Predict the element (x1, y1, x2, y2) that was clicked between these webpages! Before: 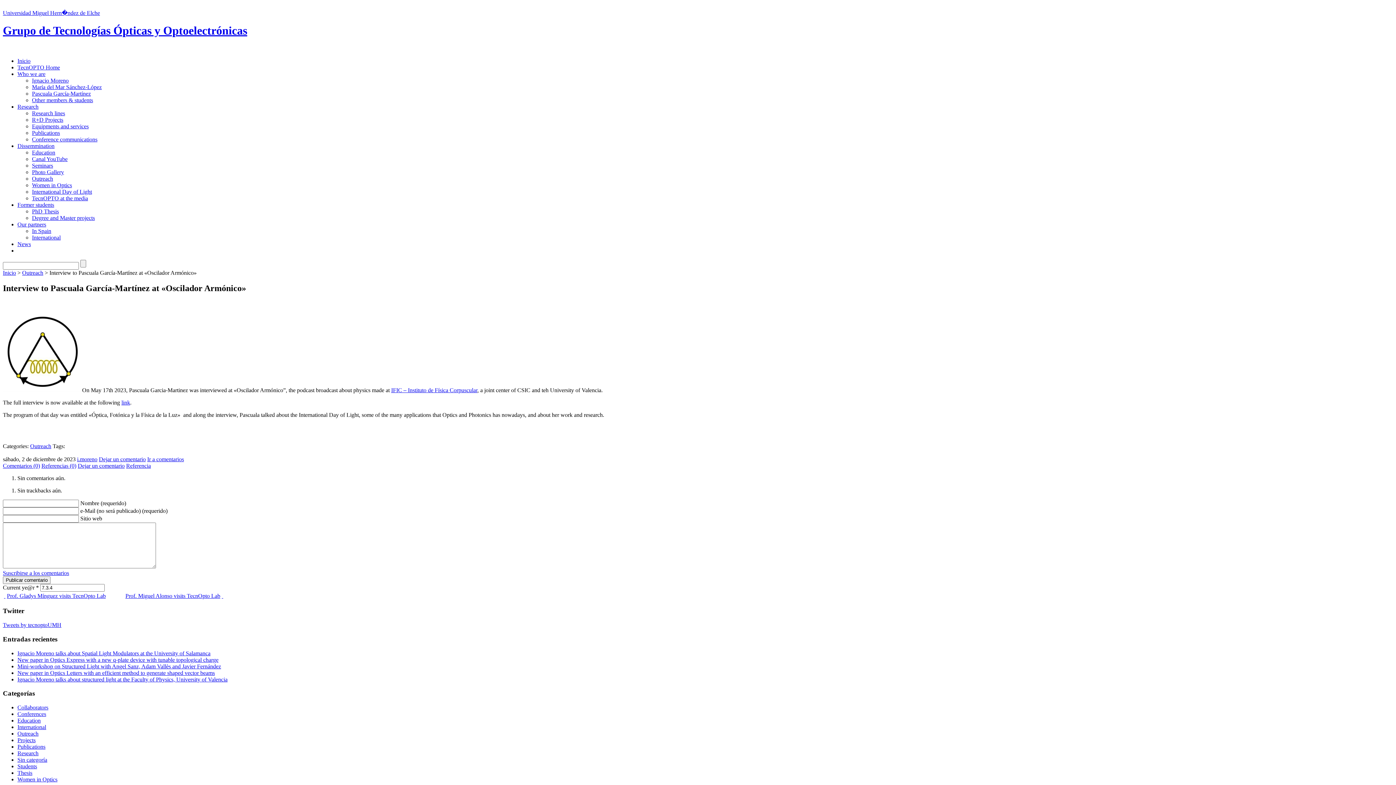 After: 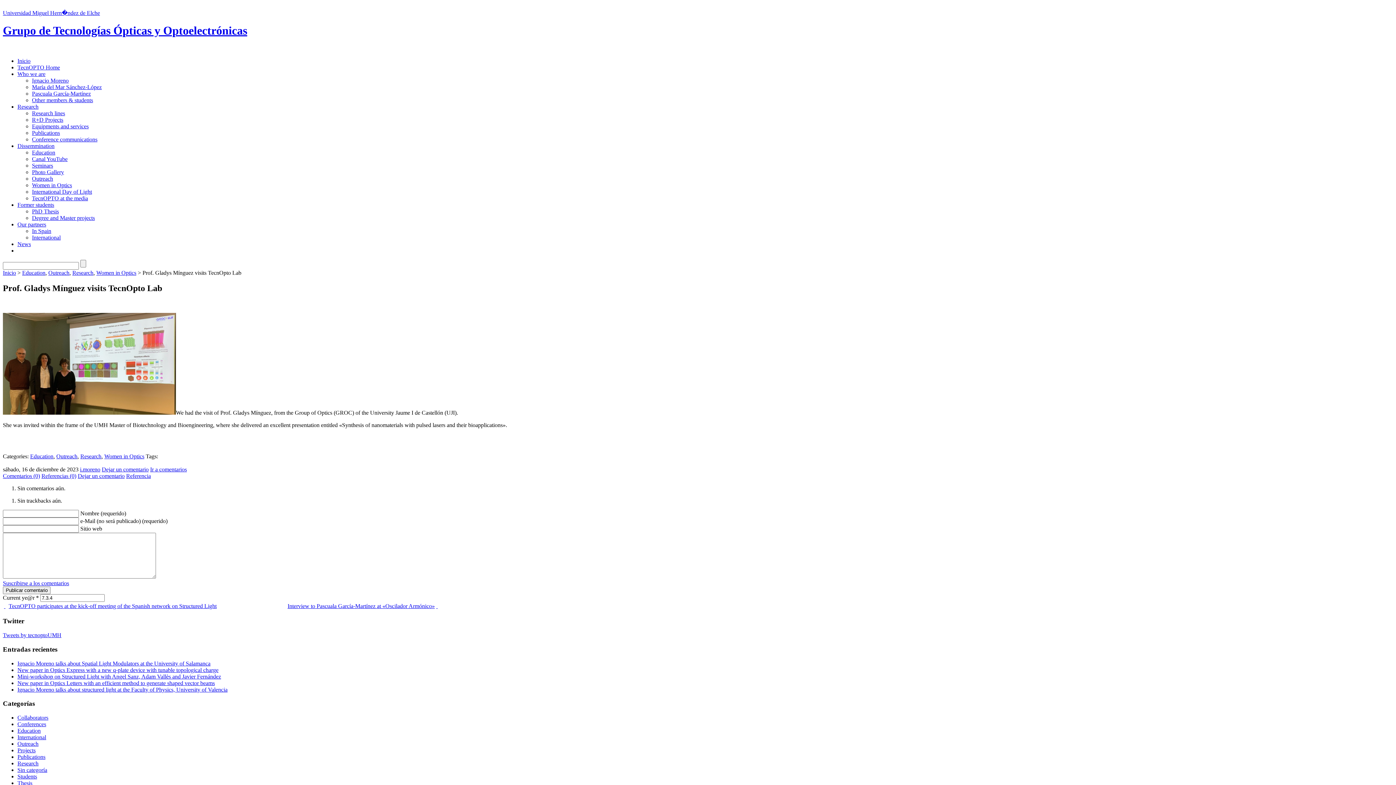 Action: bbox: (6, 592, 105, 599) label: Prof. Gladys Mínguez visits TecnOpto Lab